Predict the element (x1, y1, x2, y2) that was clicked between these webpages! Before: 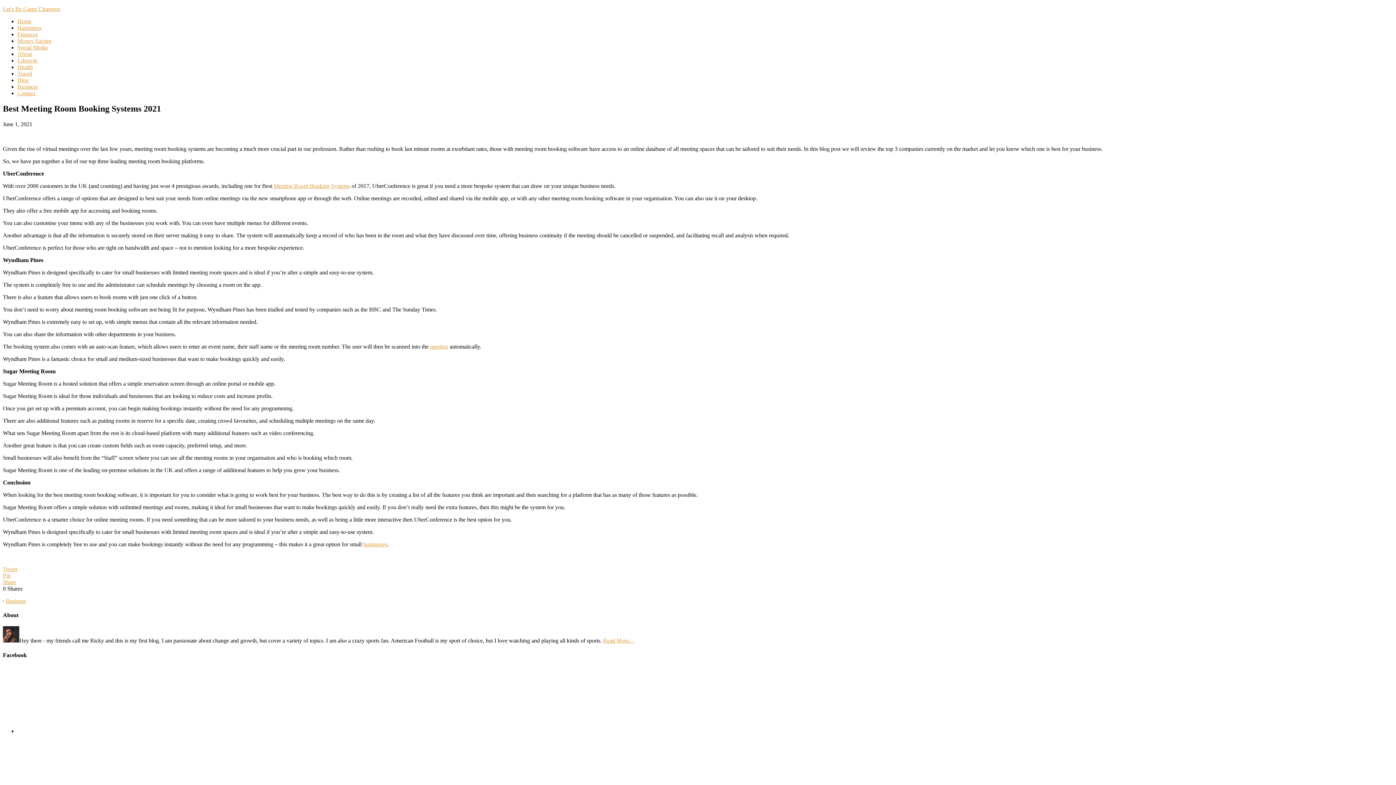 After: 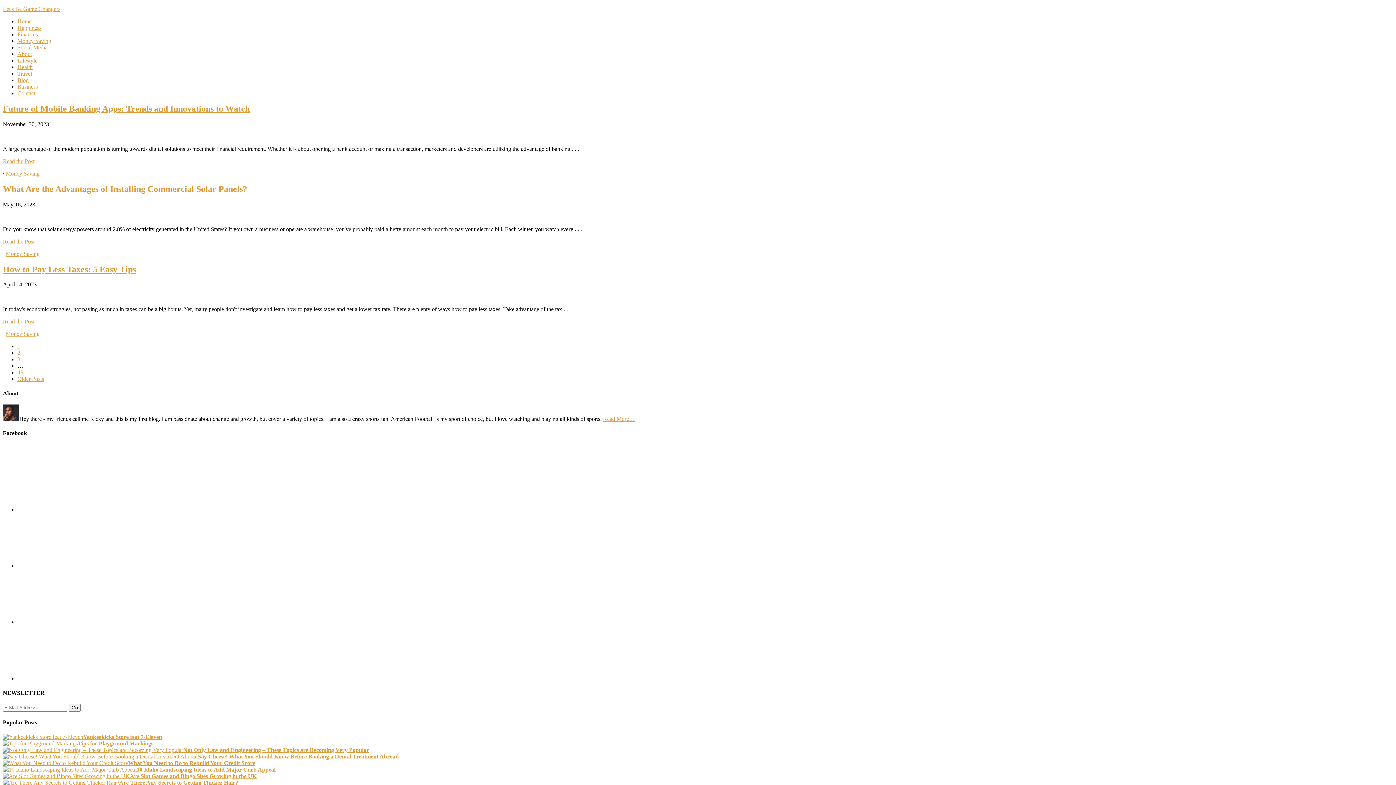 Action: label: Money Saving bbox: (17, 37, 51, 44)